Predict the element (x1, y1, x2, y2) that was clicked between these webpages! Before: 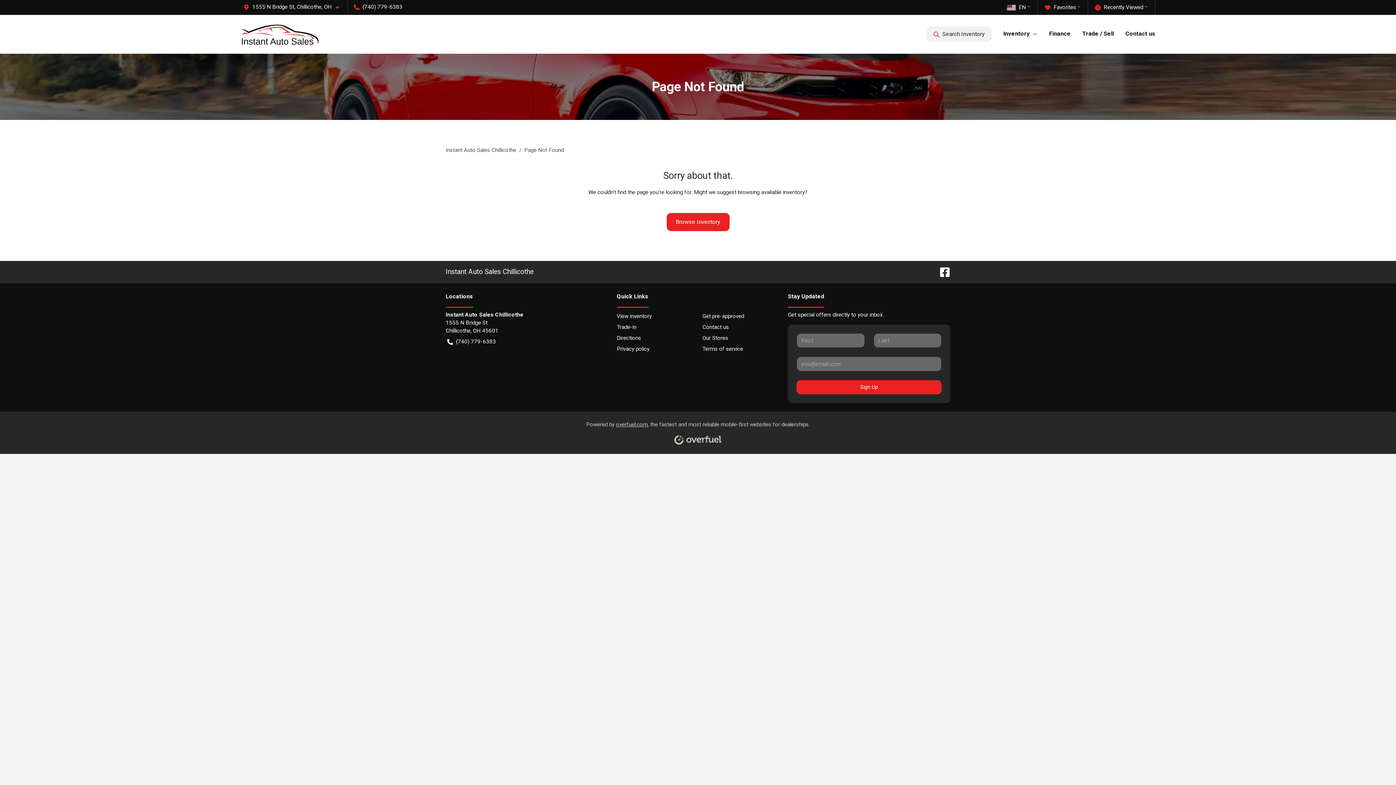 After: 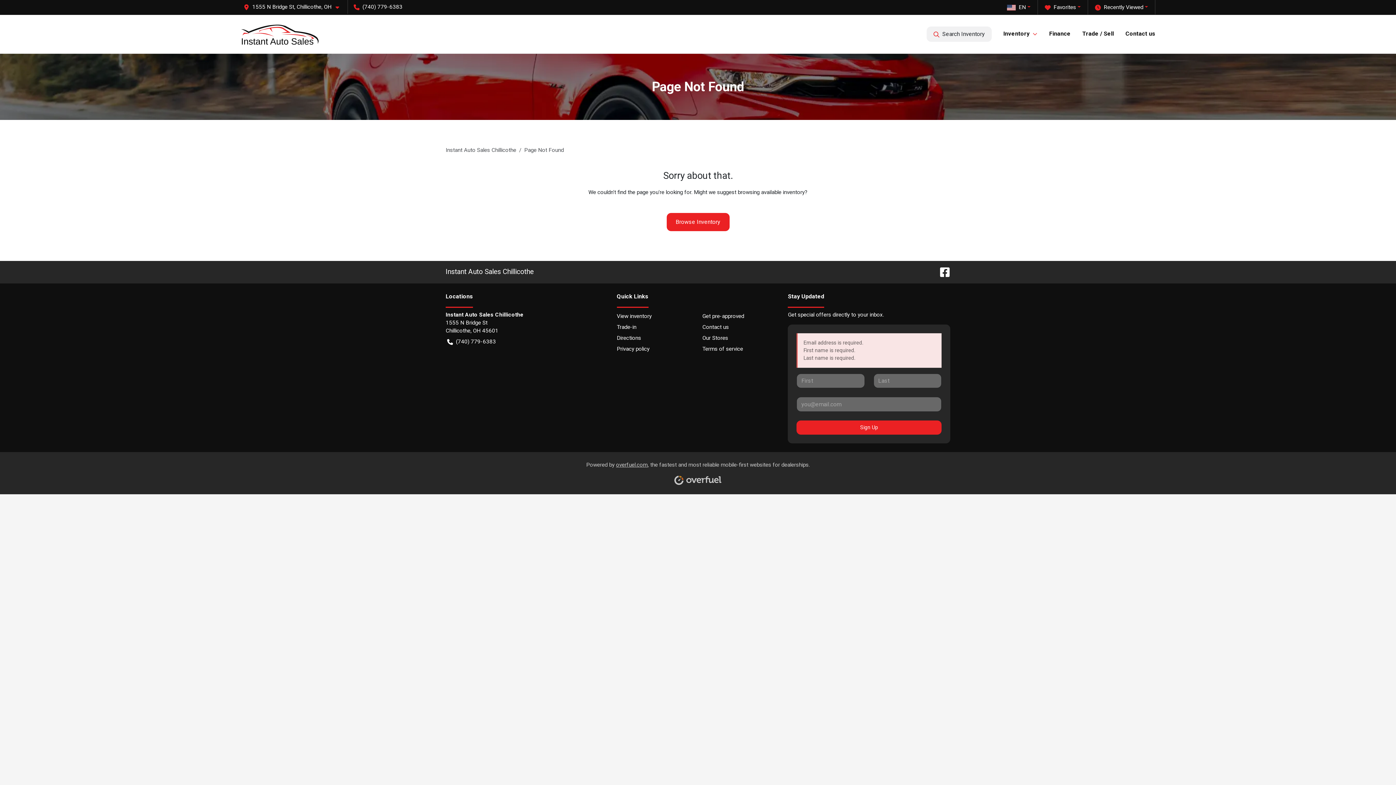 Action: bbox: (796, 380, 941, 394) label: Sign Up